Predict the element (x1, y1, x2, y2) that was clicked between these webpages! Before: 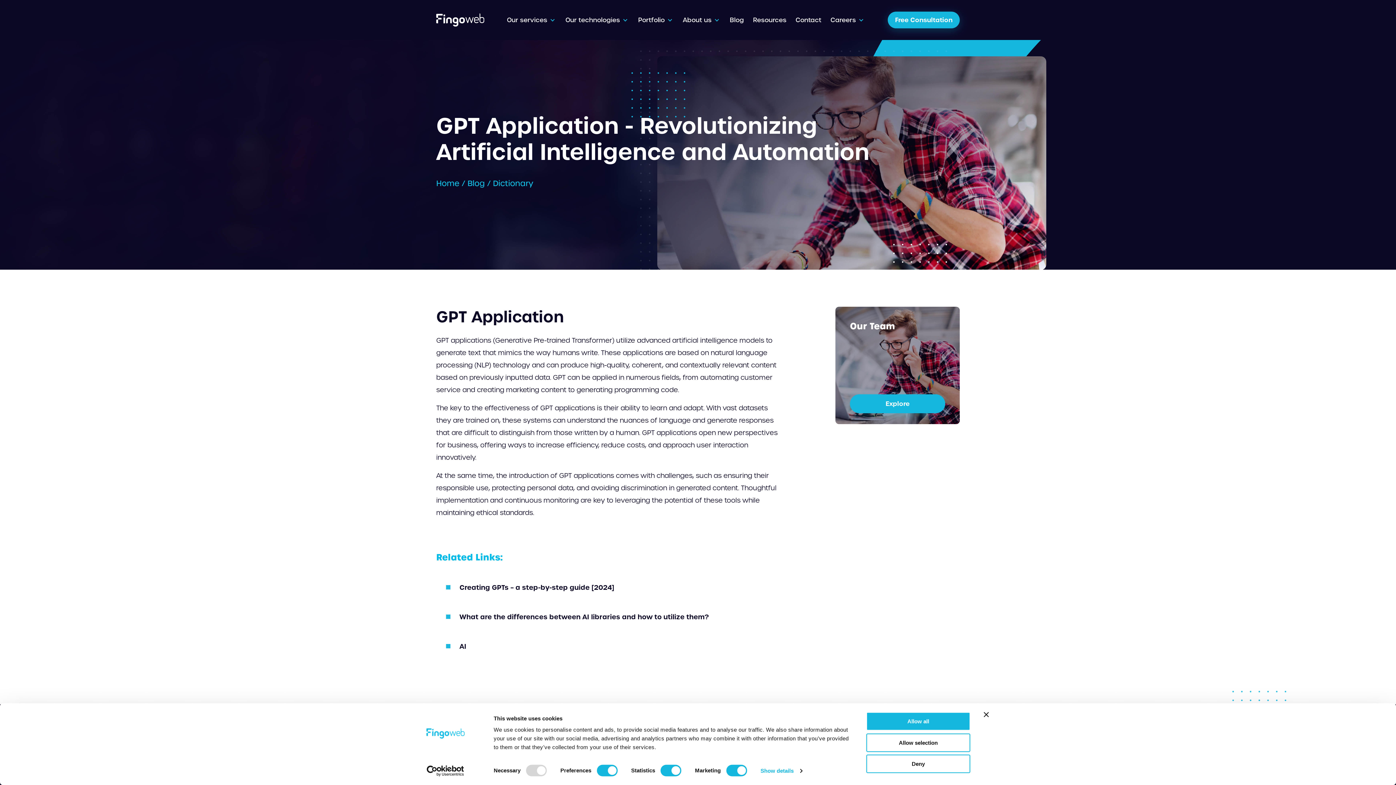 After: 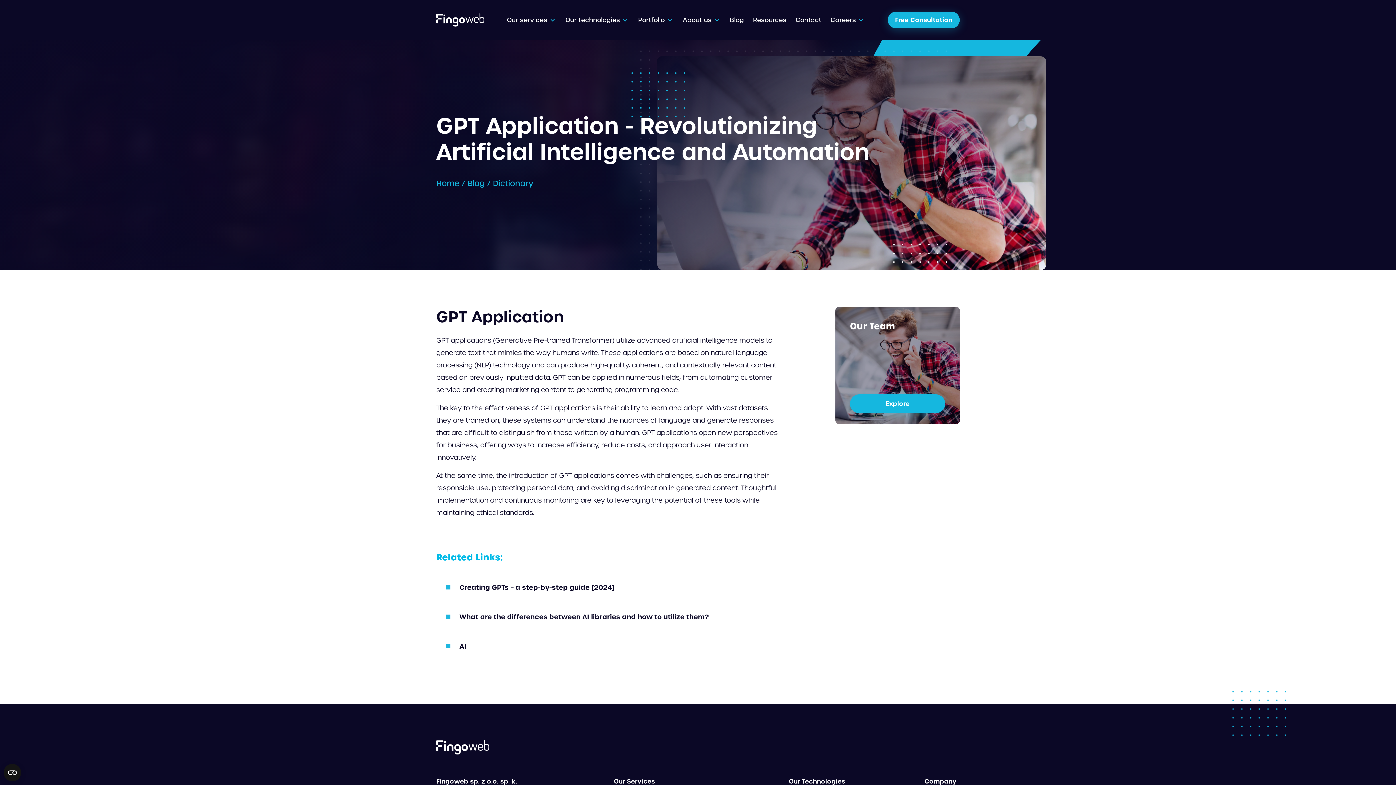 Action: bbox: (866, 733, 970, 752) label: Allow selection